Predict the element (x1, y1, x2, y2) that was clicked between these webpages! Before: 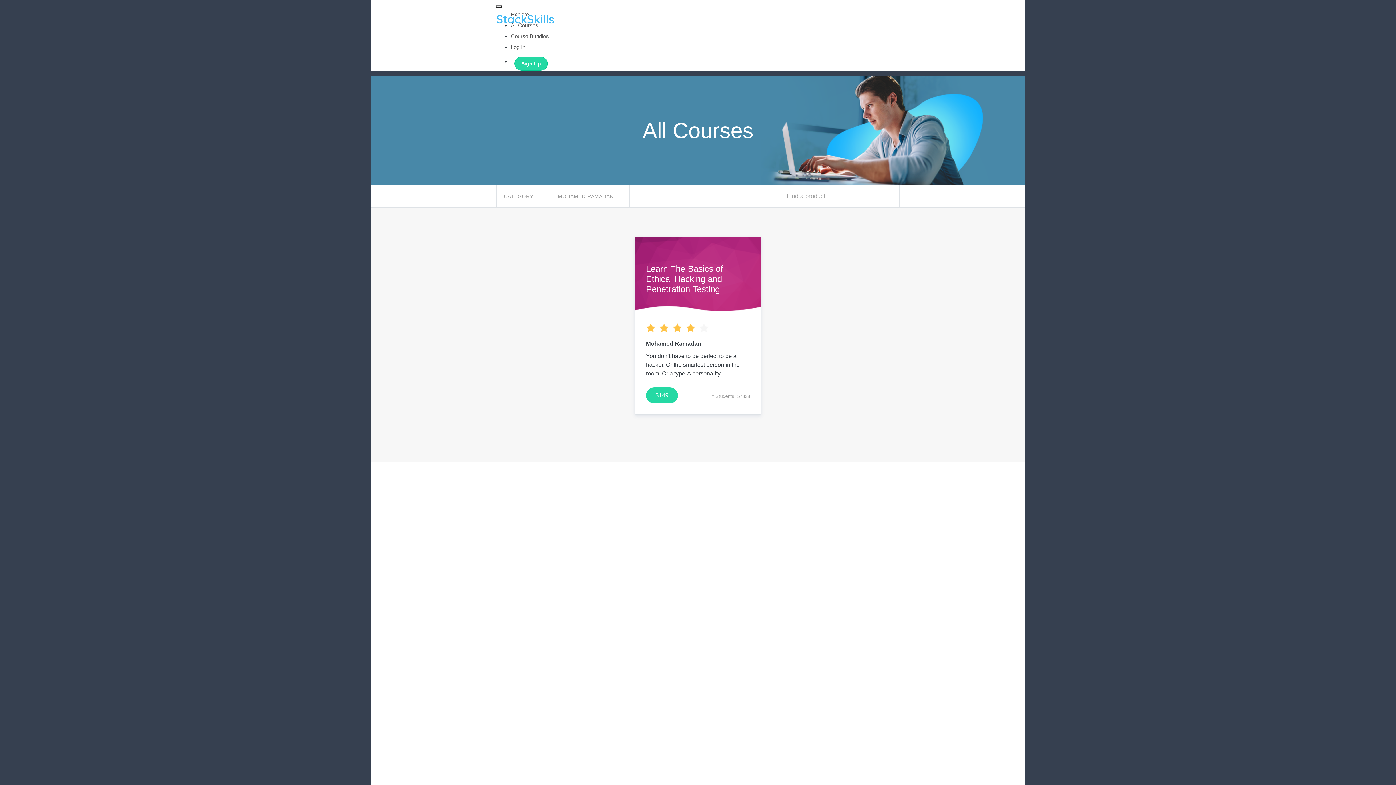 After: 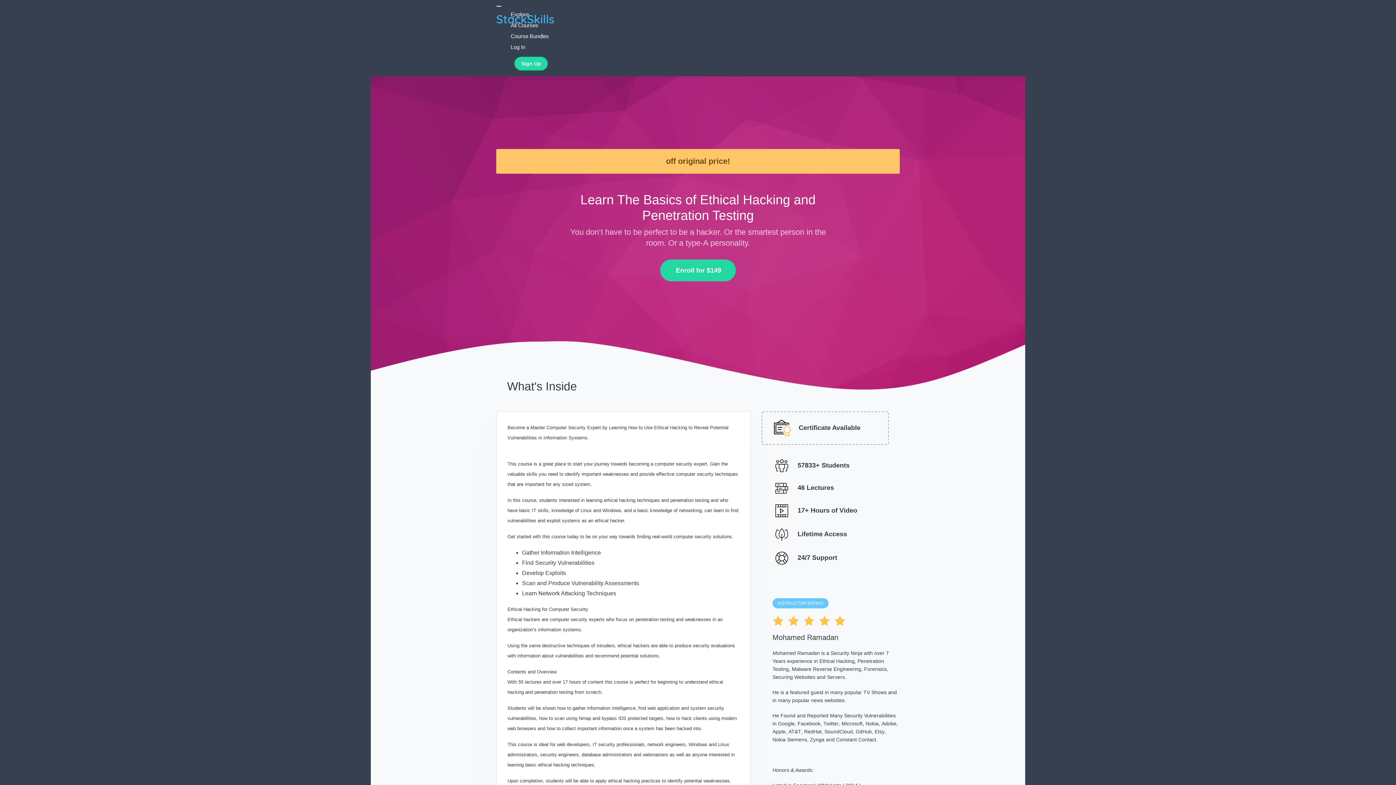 Action: label: Learn The Basics of Ethical Hacking and Penetration Testing
Mohamed Ramadan
You don’t have to be perfect to be a hacker. Or the smartest person in the room. Or a type-A personality.
$149
# Students: 57838 bbox: (635, 237, 761, 414)